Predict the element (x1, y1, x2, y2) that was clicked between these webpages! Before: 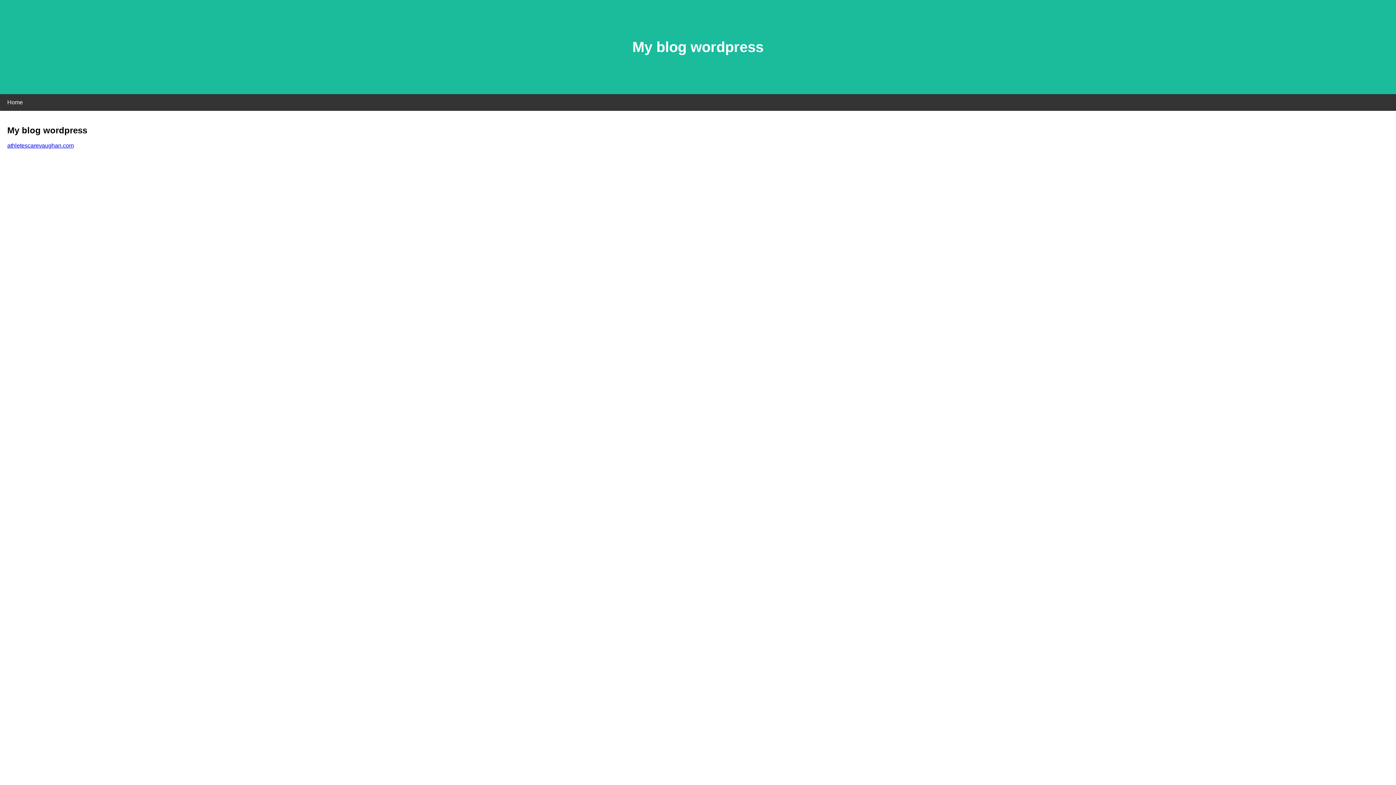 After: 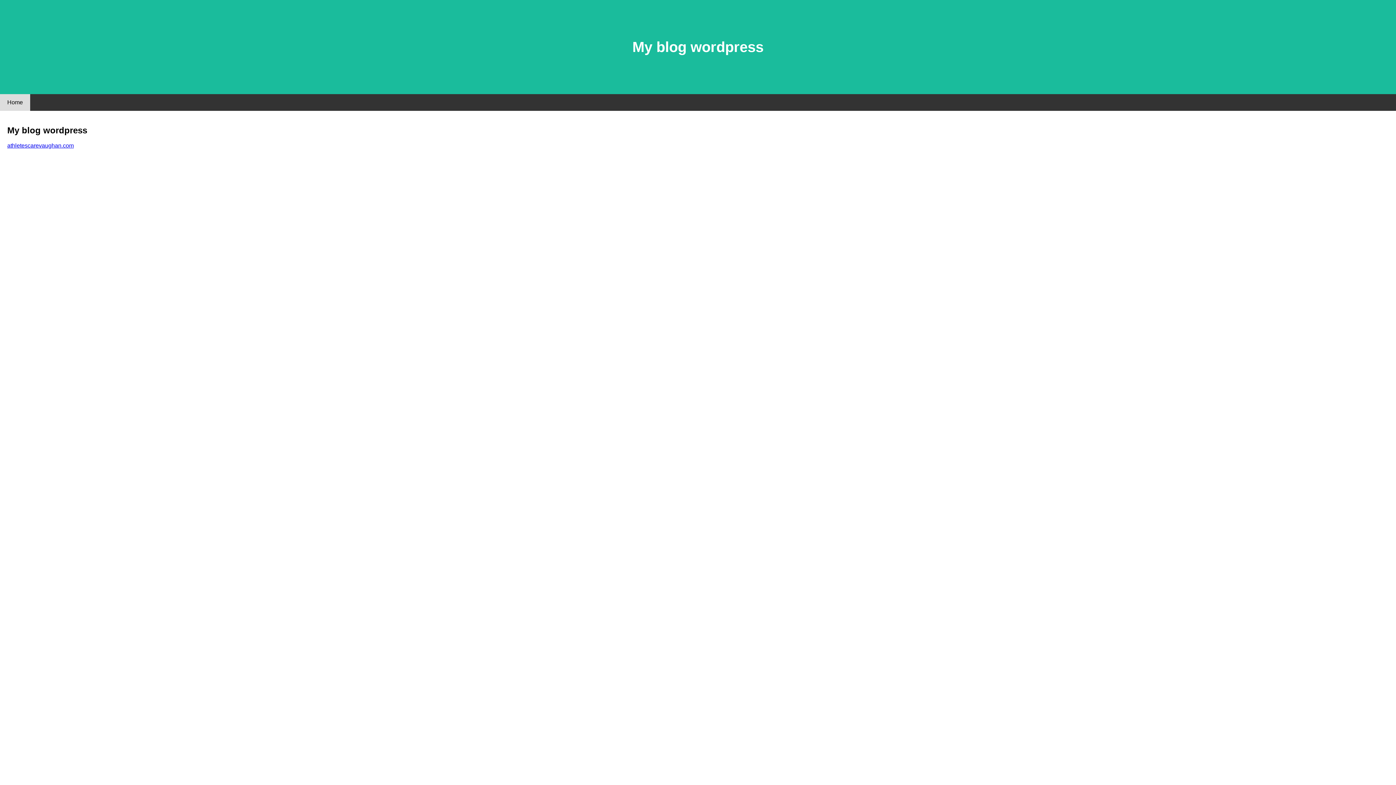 Action: label: Home bbox: (0, 94, 30, 110)